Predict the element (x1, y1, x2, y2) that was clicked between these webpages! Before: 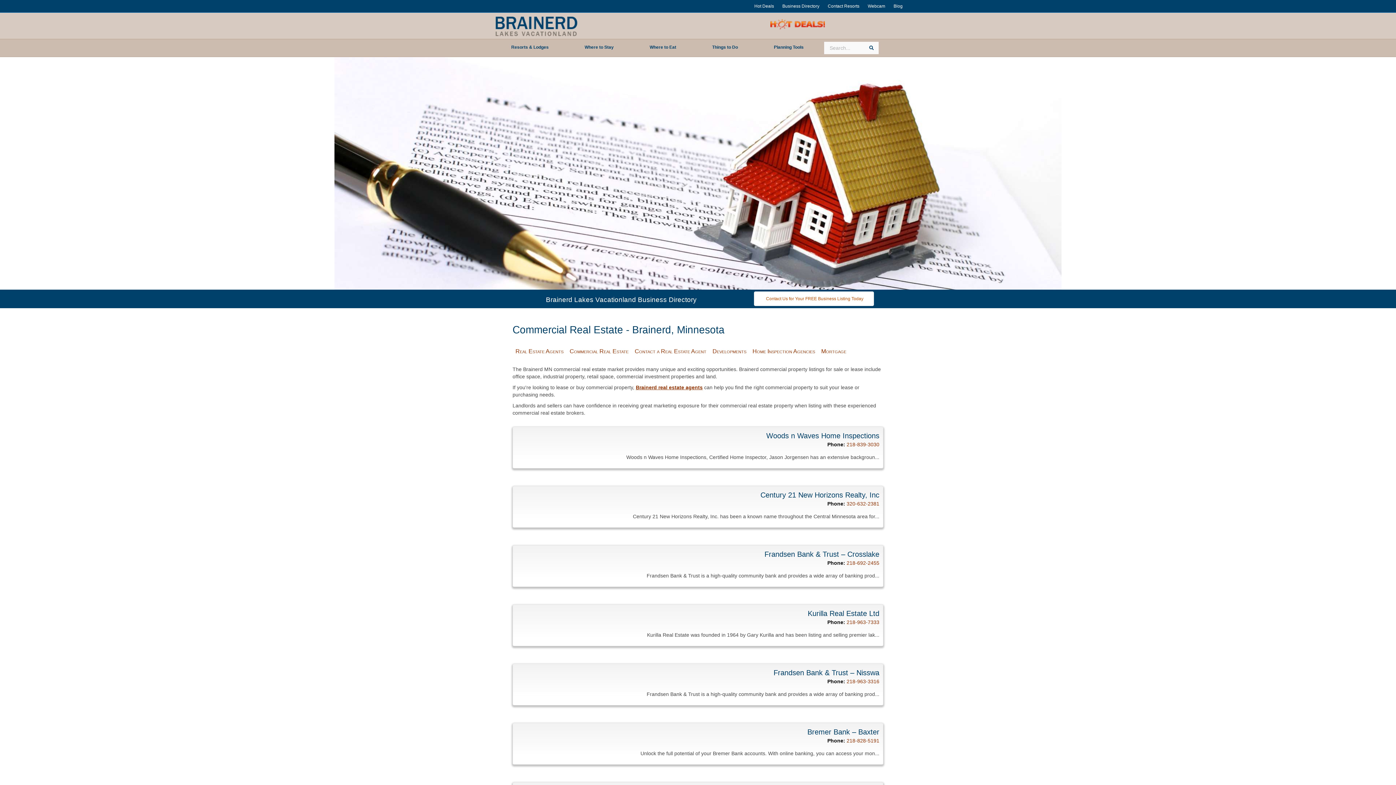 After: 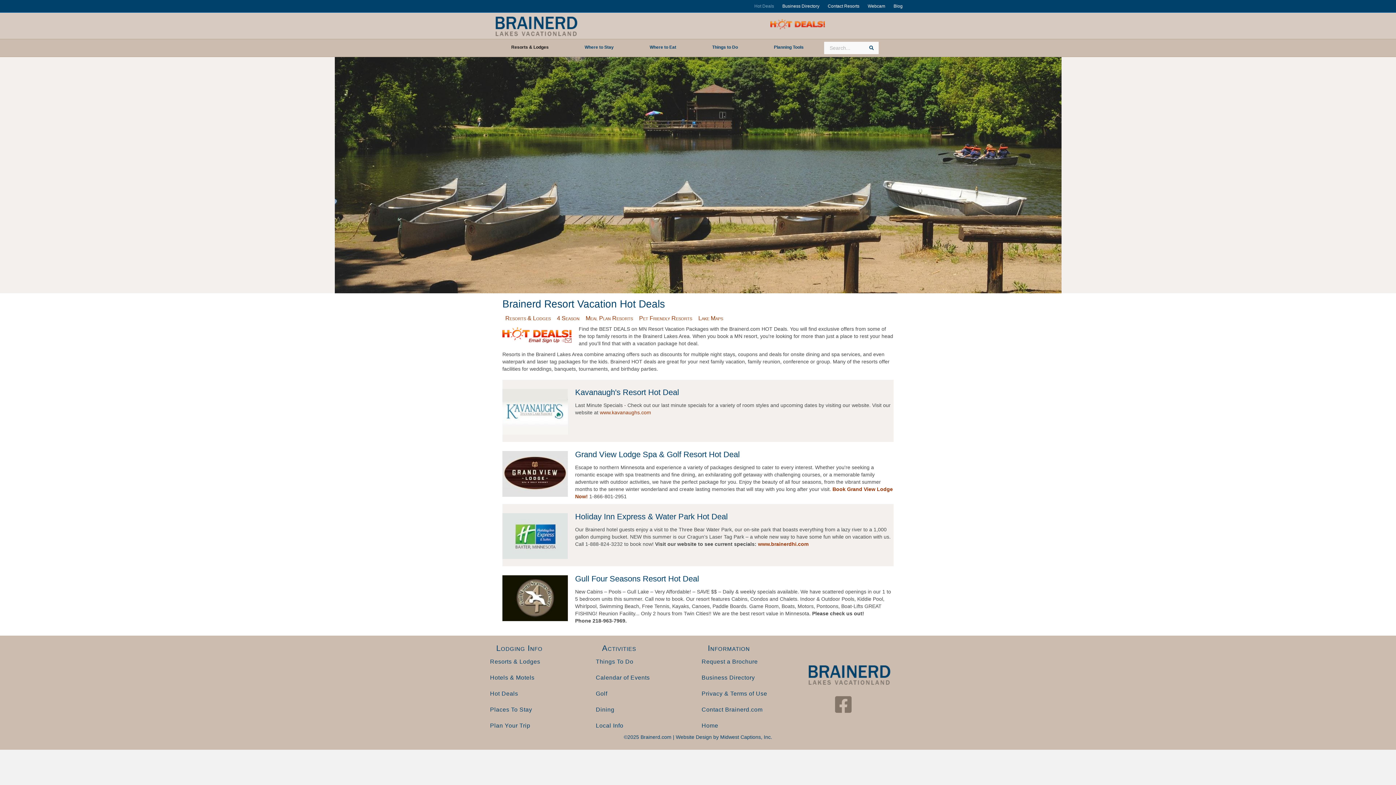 Action: bbox: (698, 19, 897, 30)